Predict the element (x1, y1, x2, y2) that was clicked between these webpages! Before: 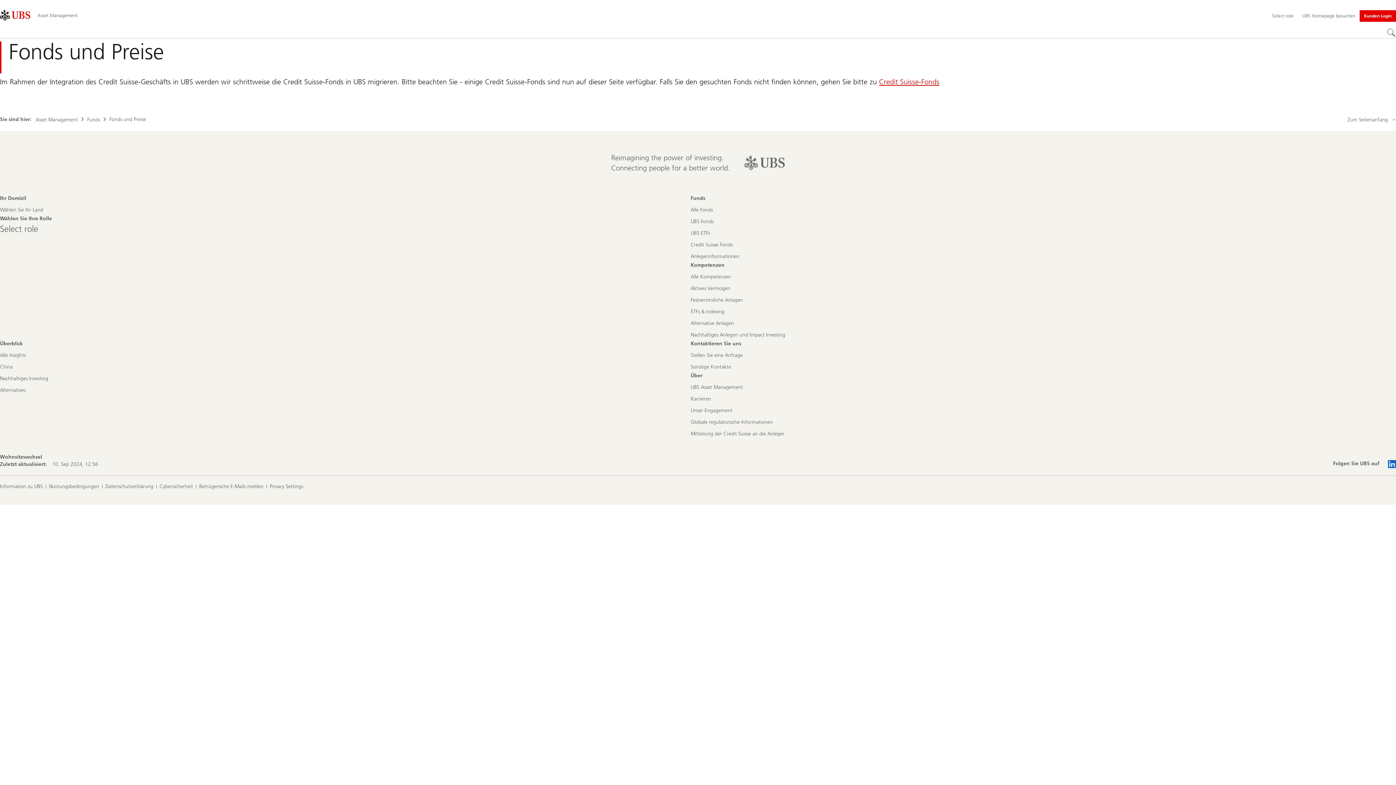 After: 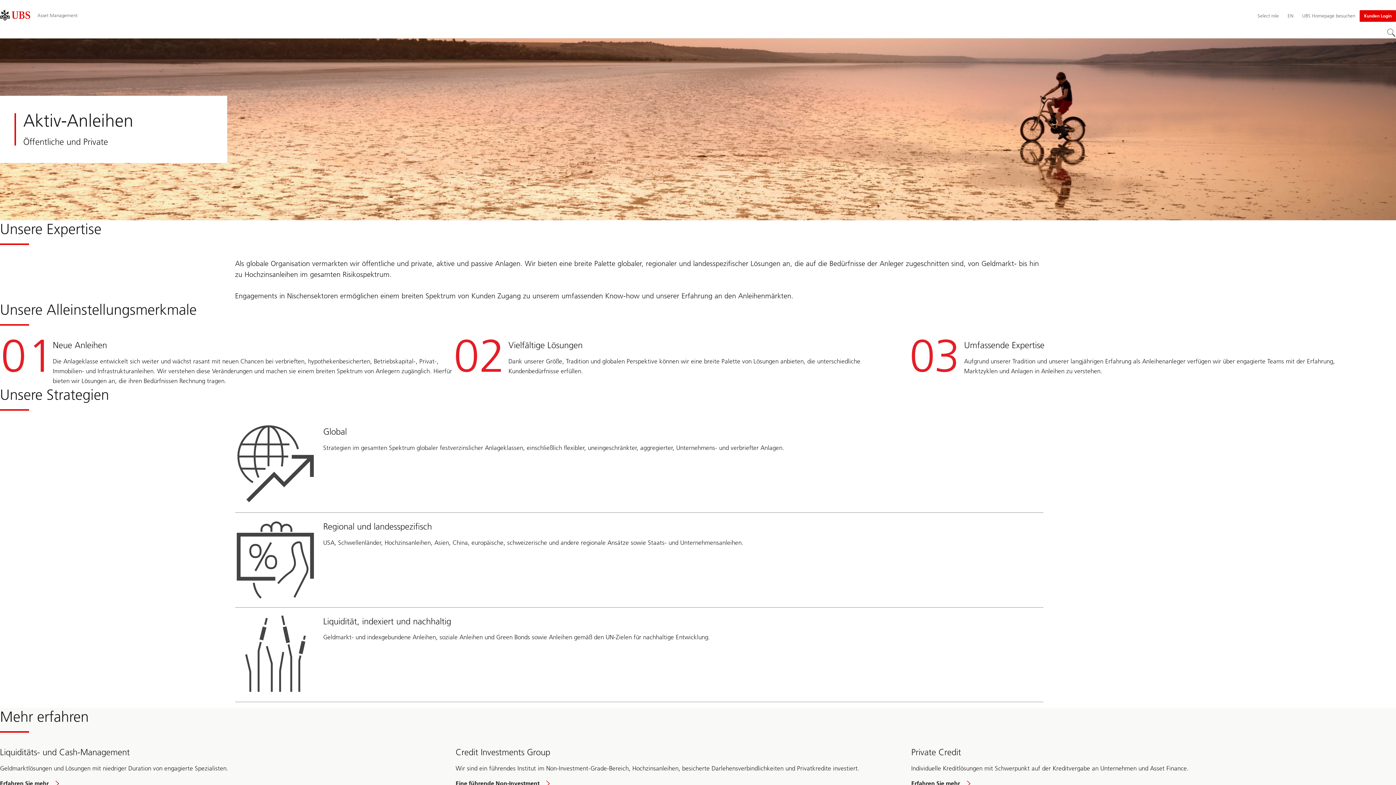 Action: bbox: (690, 297, 743, 304) label: Festverzinsliche Anlagen